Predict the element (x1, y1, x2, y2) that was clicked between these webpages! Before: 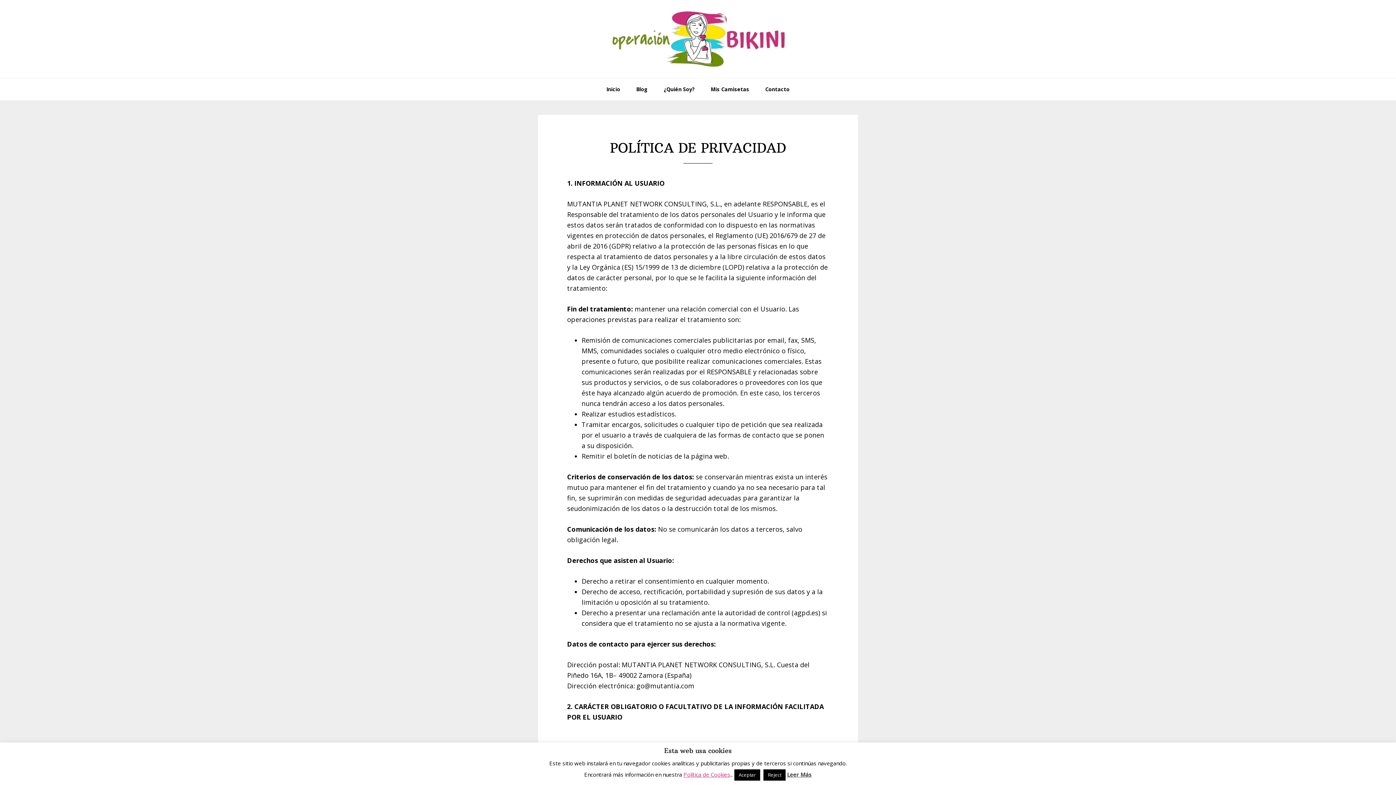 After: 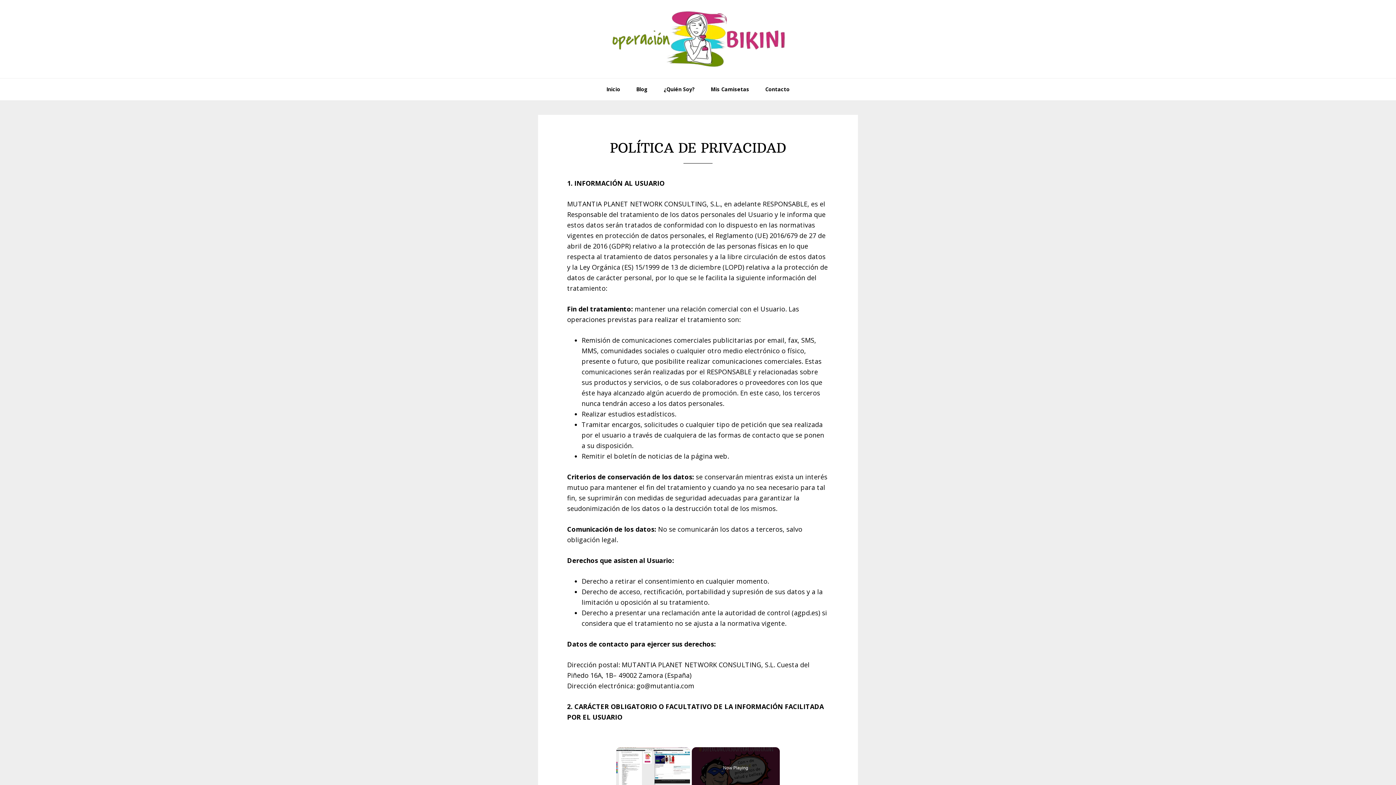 Action: label: Aceptar bbox: (734, 769, 760, 781)